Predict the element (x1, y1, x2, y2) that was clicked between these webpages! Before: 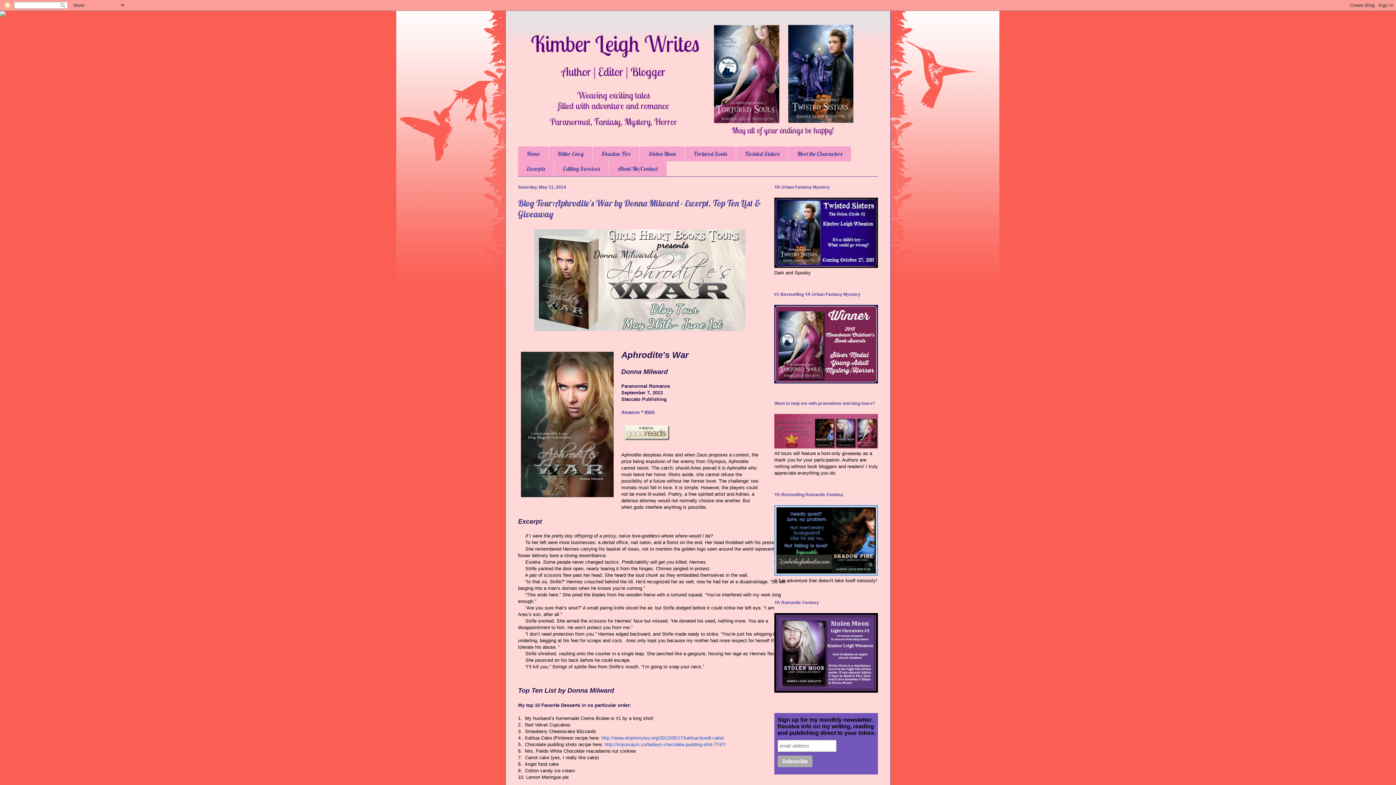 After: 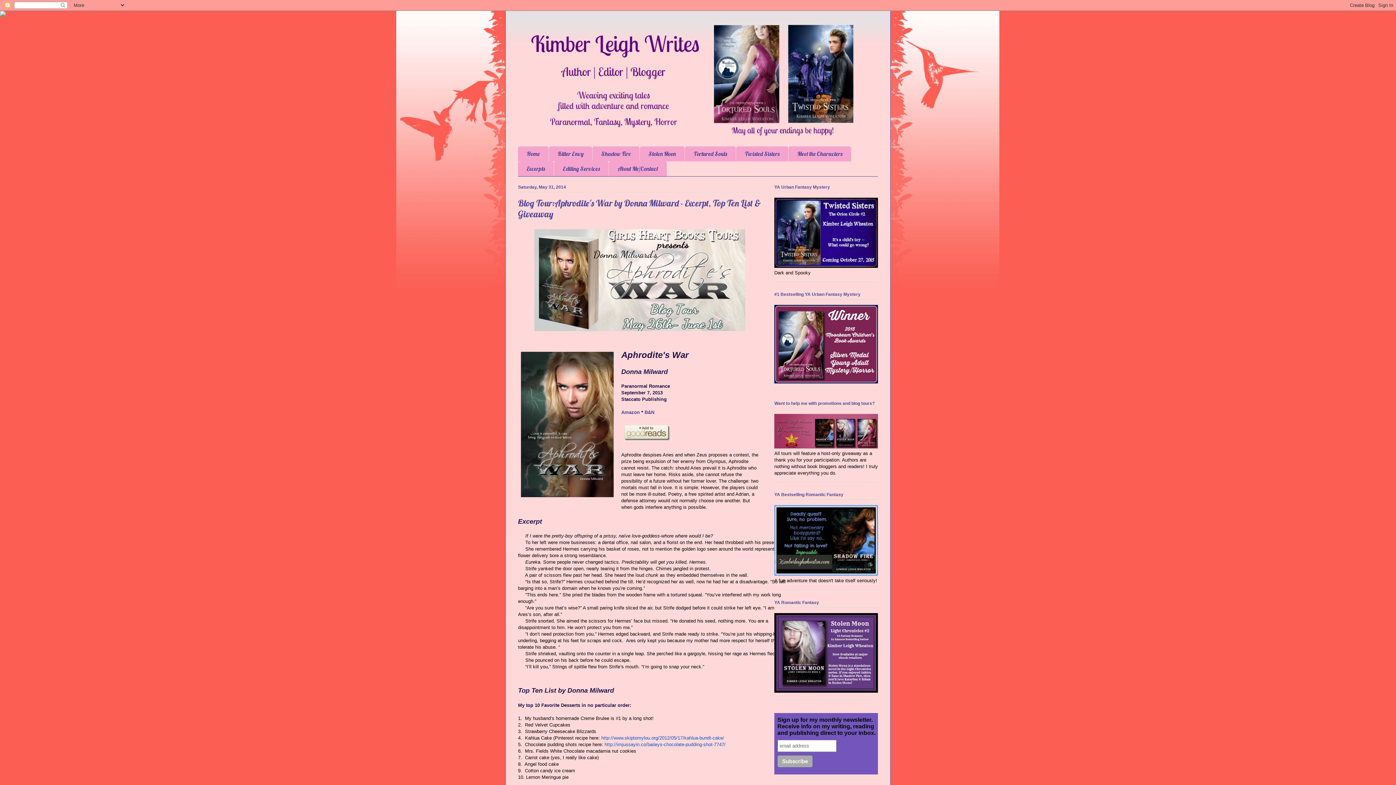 Action: label: Blog Tour:Aphrodite's War by Donna Milward - Excerpt, Top Ten List & Giveaway bbox: (518, 197, 761, 219)